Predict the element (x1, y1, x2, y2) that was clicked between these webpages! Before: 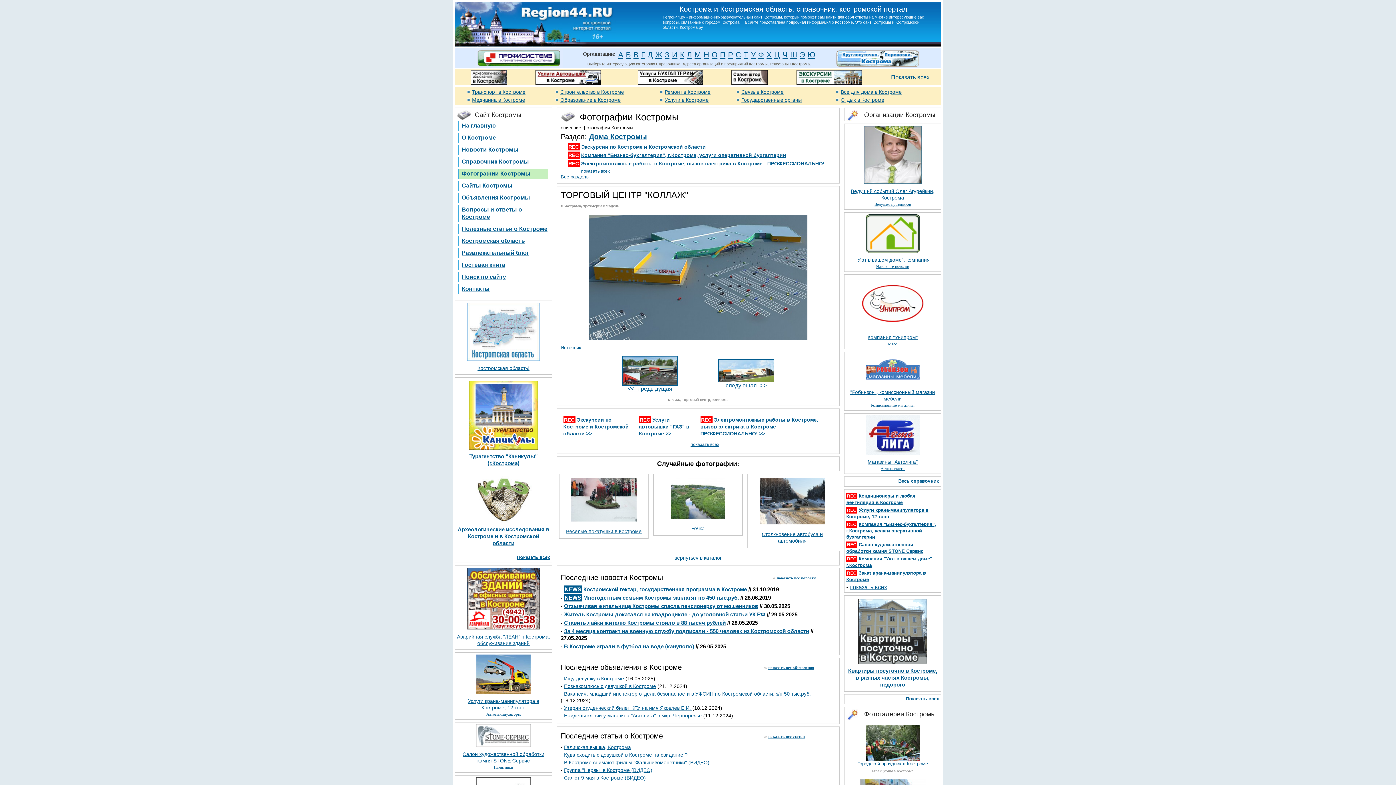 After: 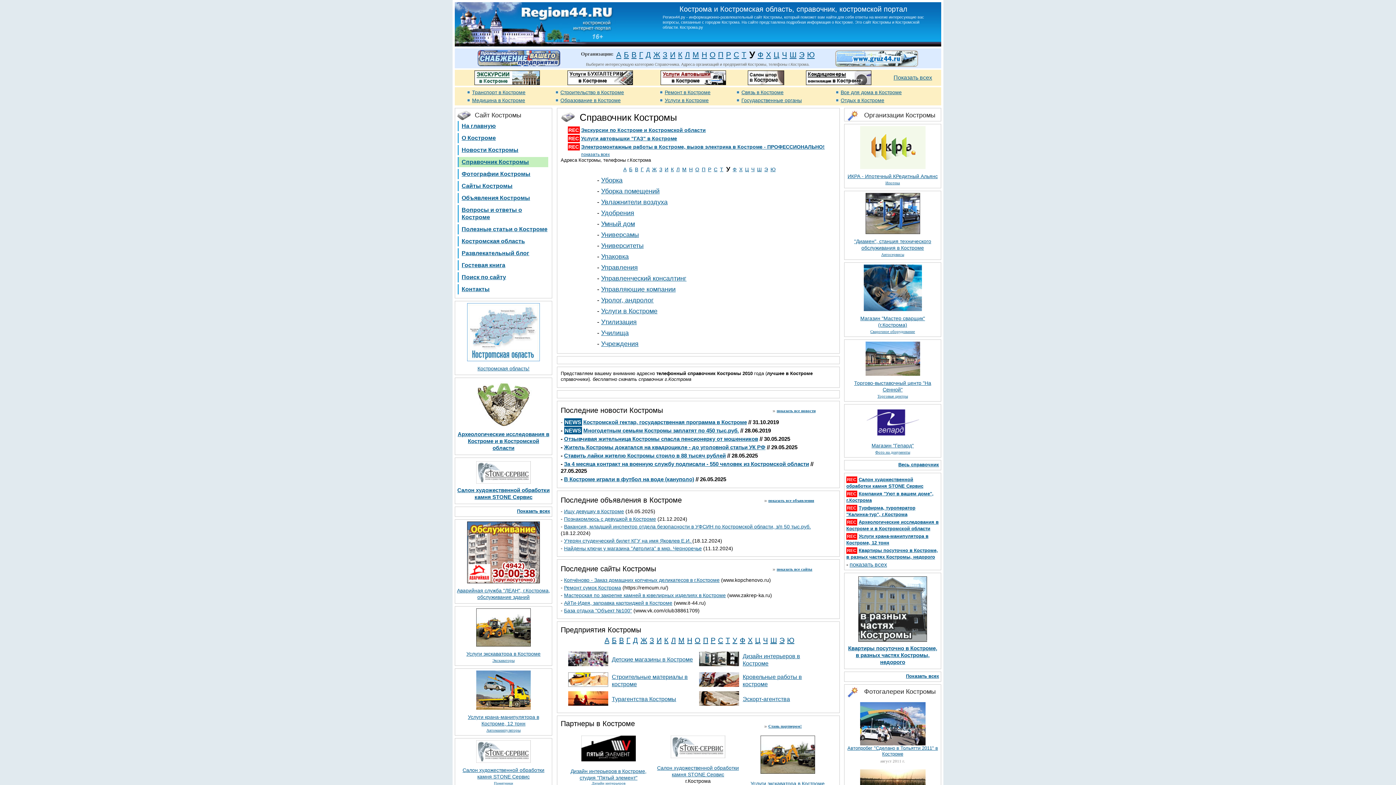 Action: label: У bbox: (751, 50, 755, 58)